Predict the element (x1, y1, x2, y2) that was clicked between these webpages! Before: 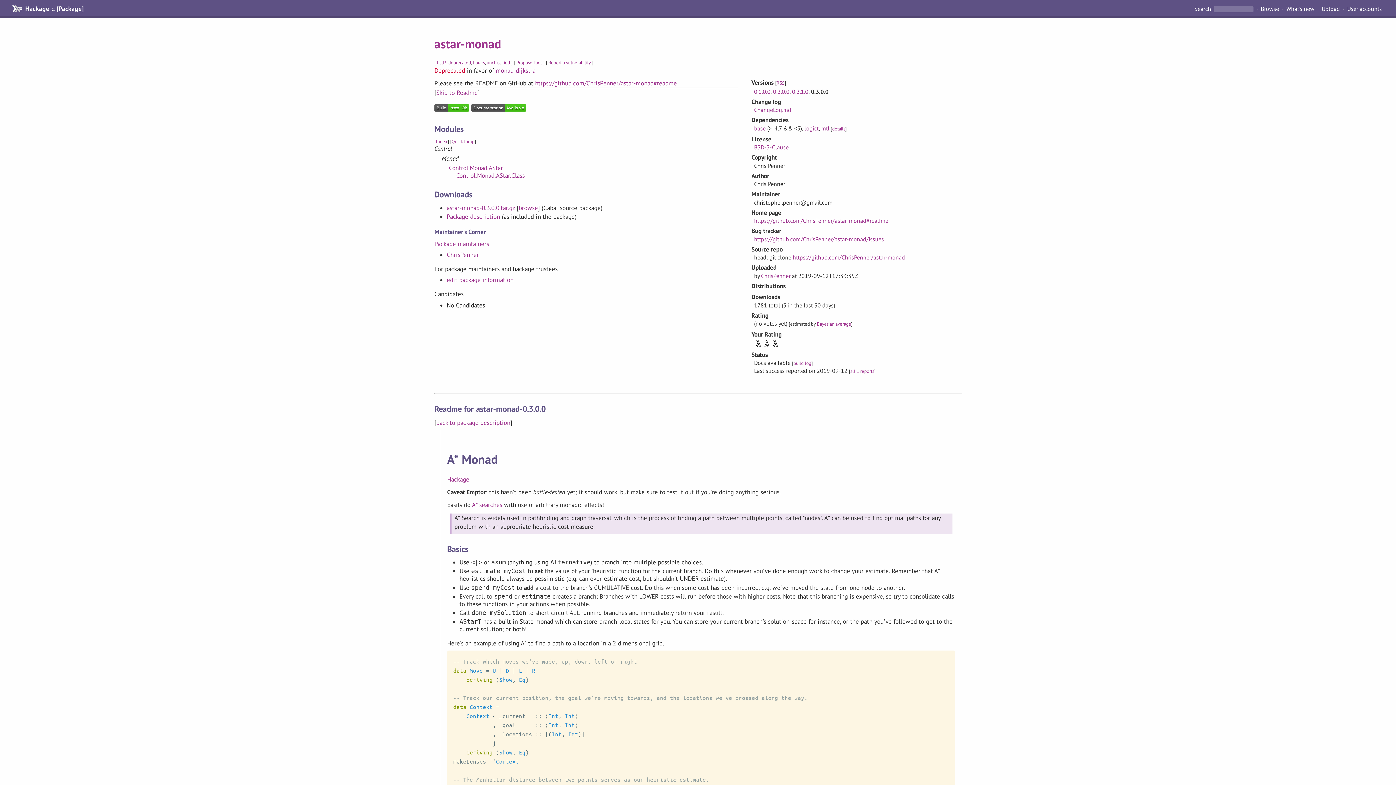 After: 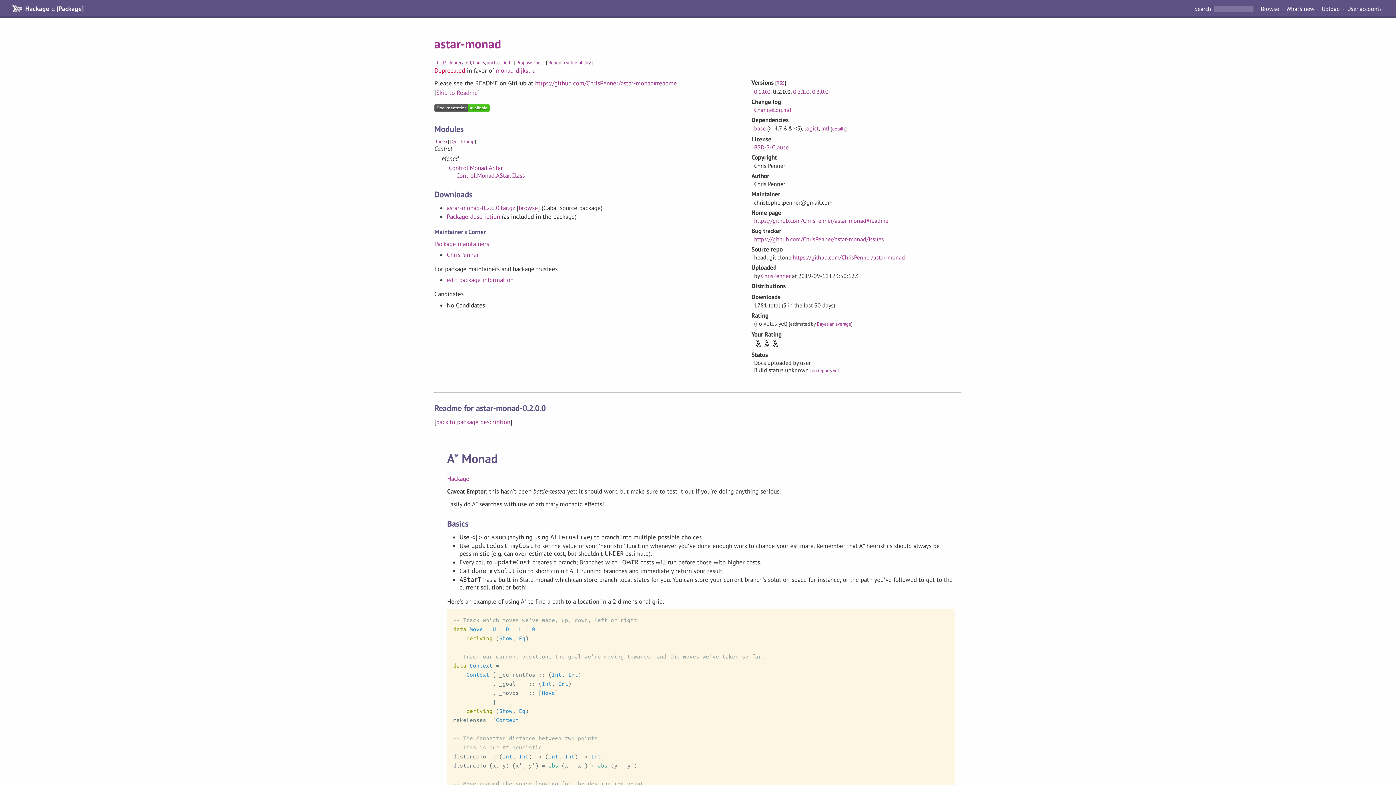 Action: label: 0.2.0.0 bbox: (773, 87, 789, 95)